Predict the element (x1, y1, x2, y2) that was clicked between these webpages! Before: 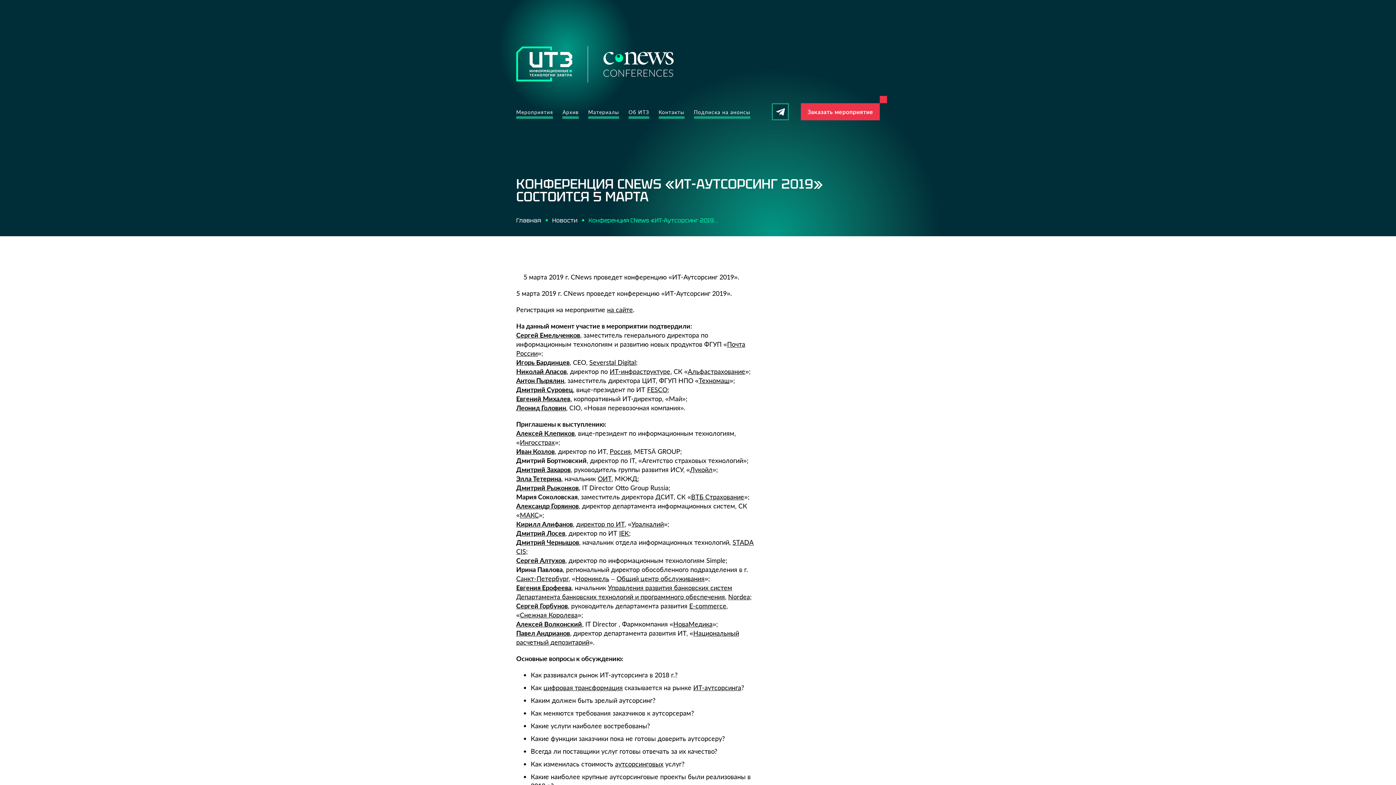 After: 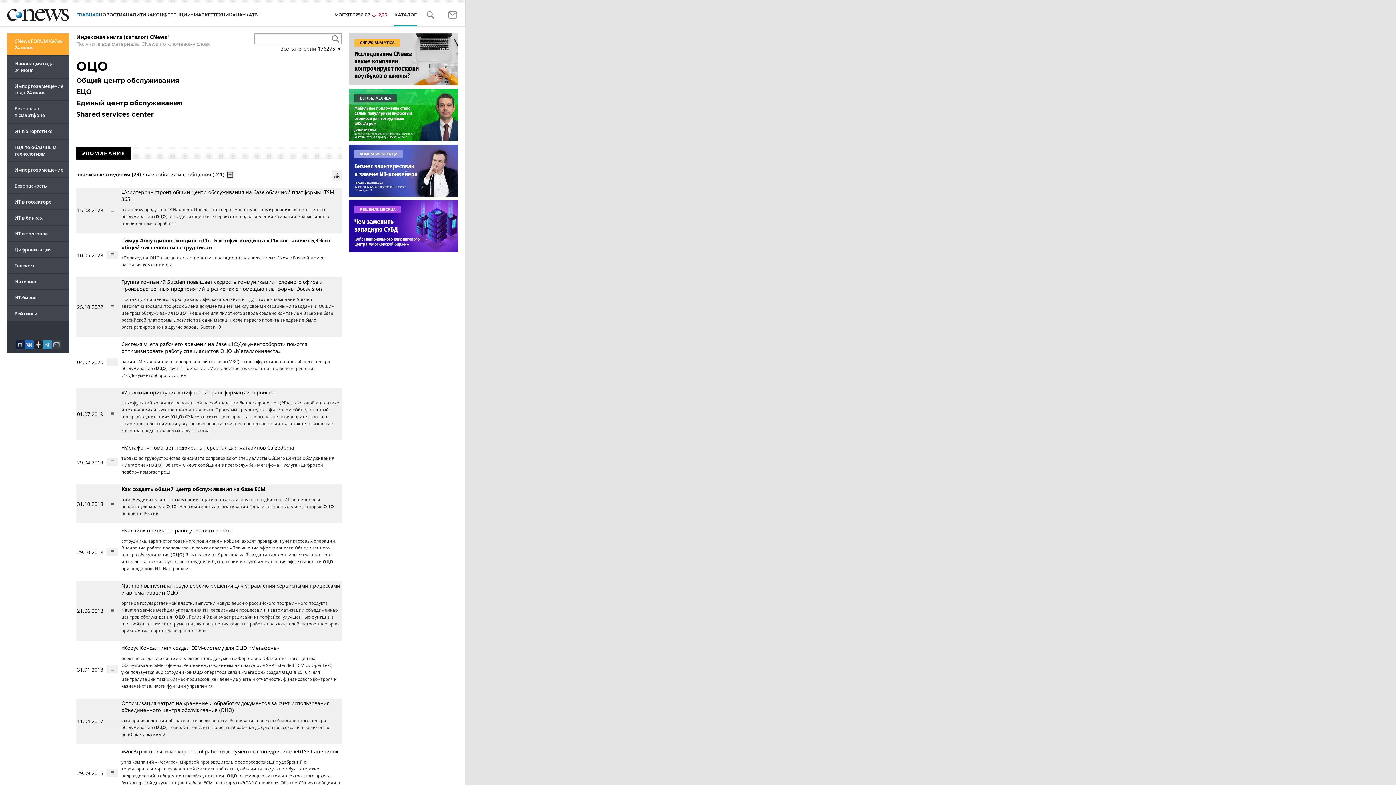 Action: bbox: (616, 574, 704, 582) label: Общий центр обслуживания